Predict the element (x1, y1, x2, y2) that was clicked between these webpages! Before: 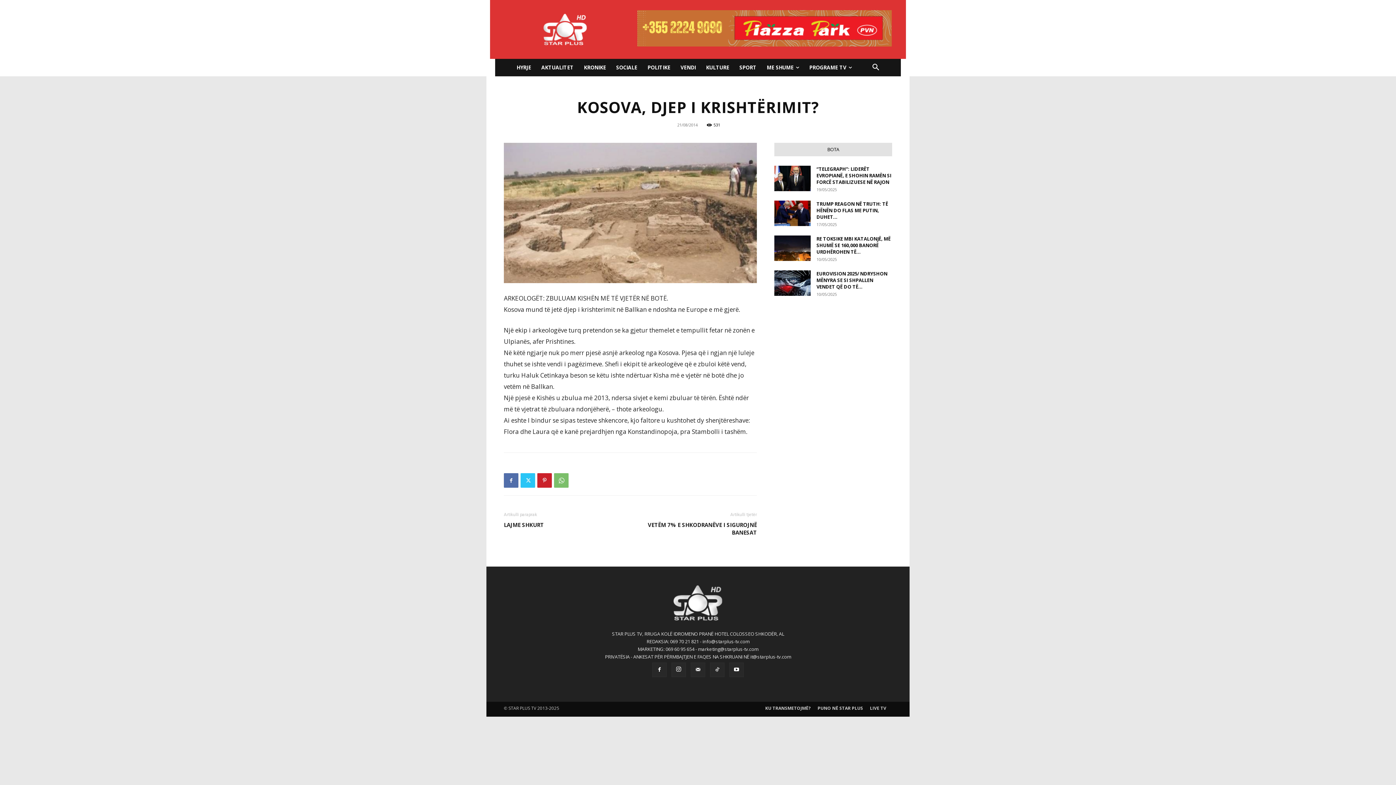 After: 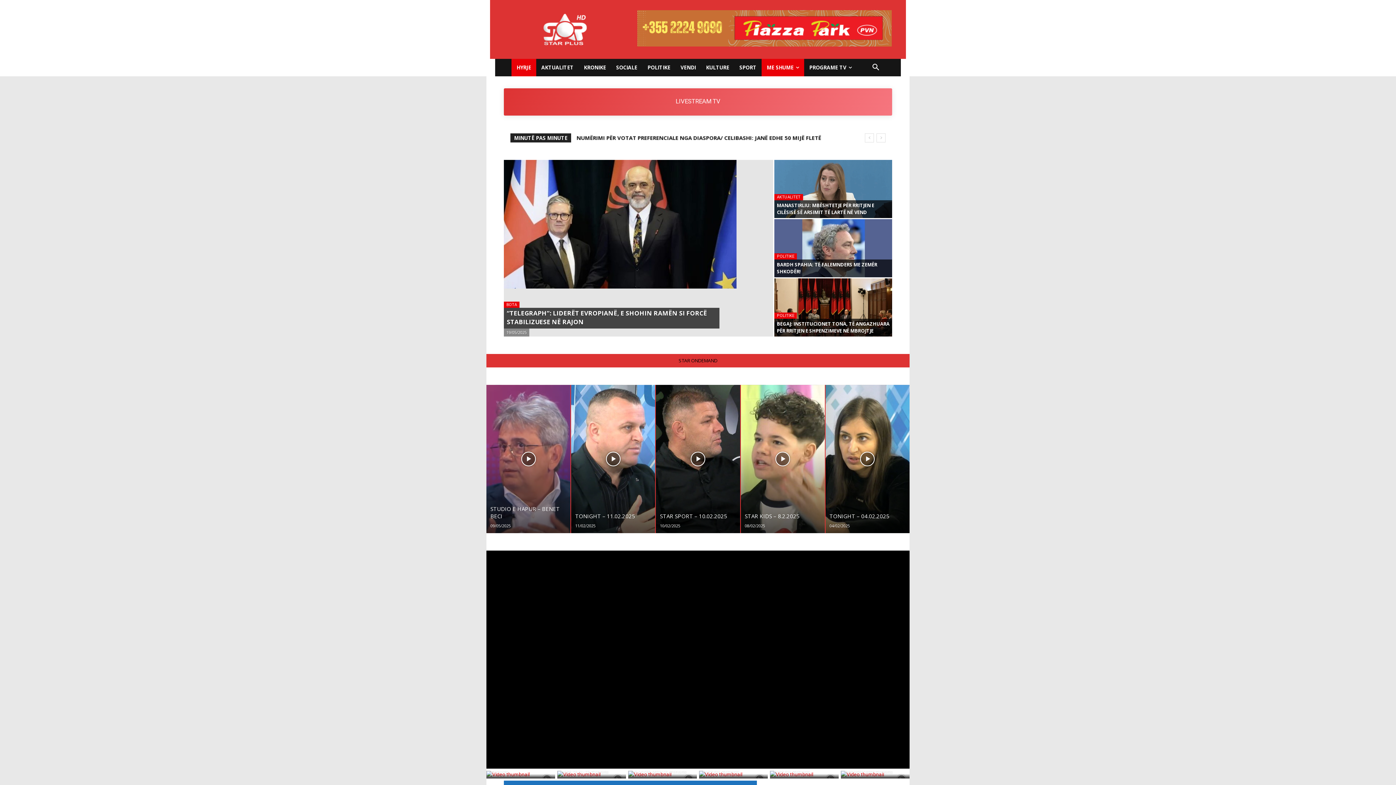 Action: bbox: (504, 12, 626, 46)